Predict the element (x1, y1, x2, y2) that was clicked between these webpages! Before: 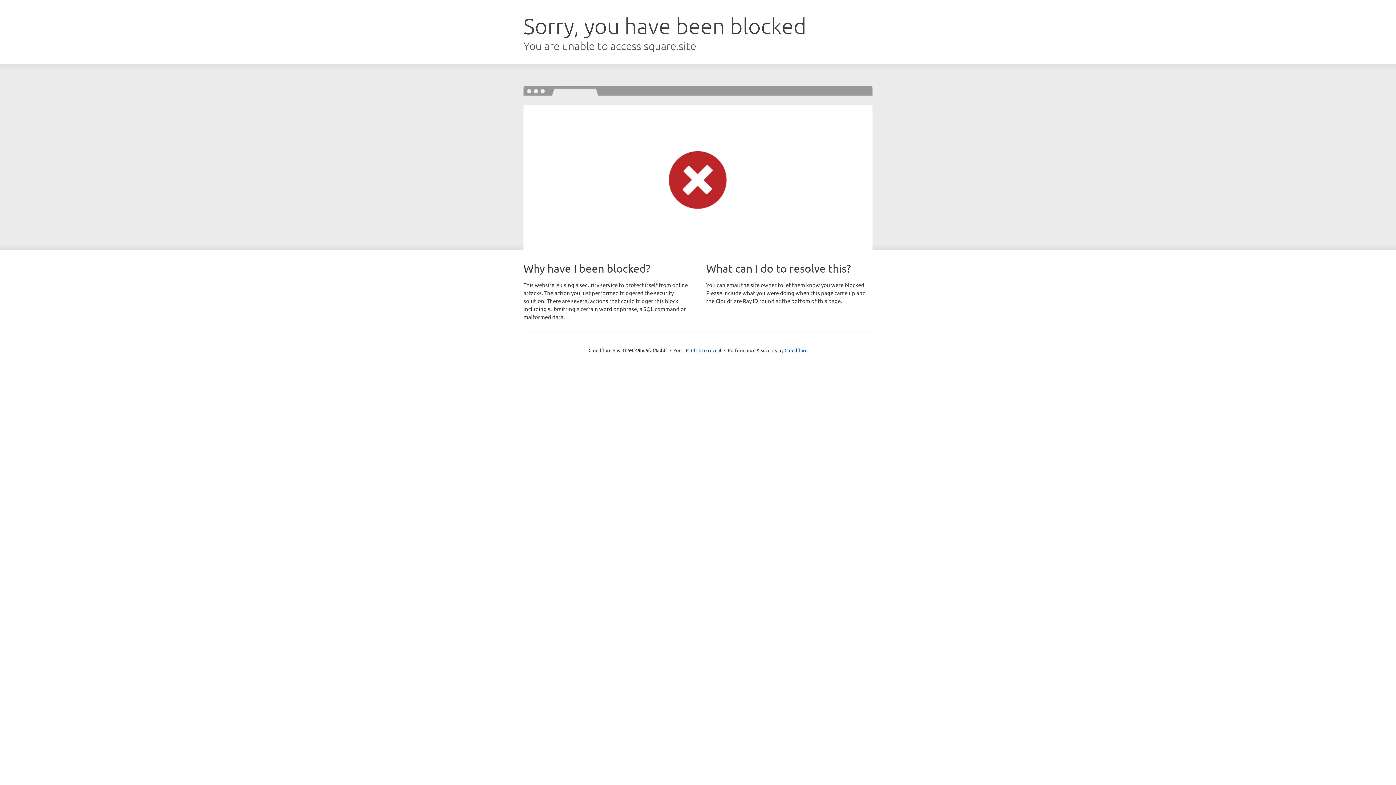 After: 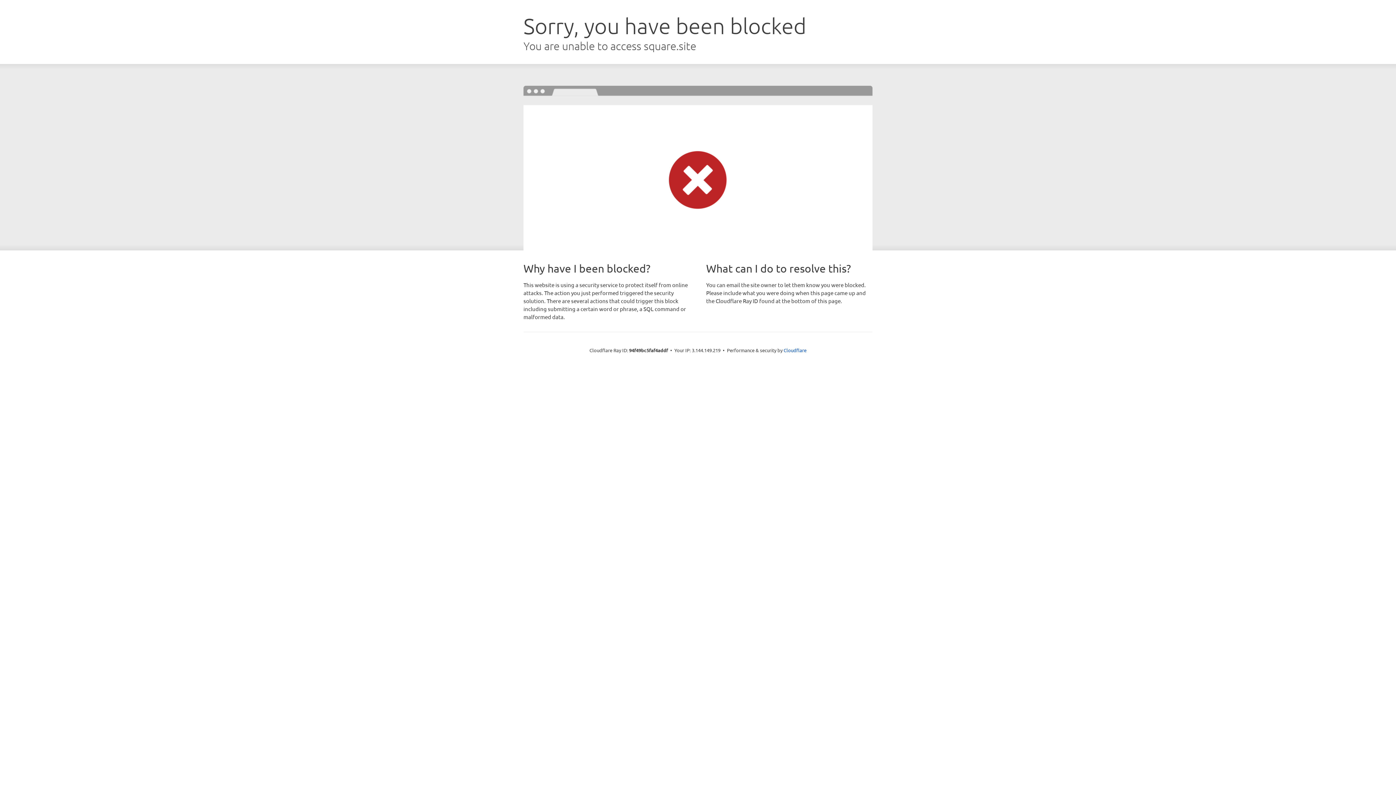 Action: bbox: (691, 346, 721, 353) label: Click to reveal